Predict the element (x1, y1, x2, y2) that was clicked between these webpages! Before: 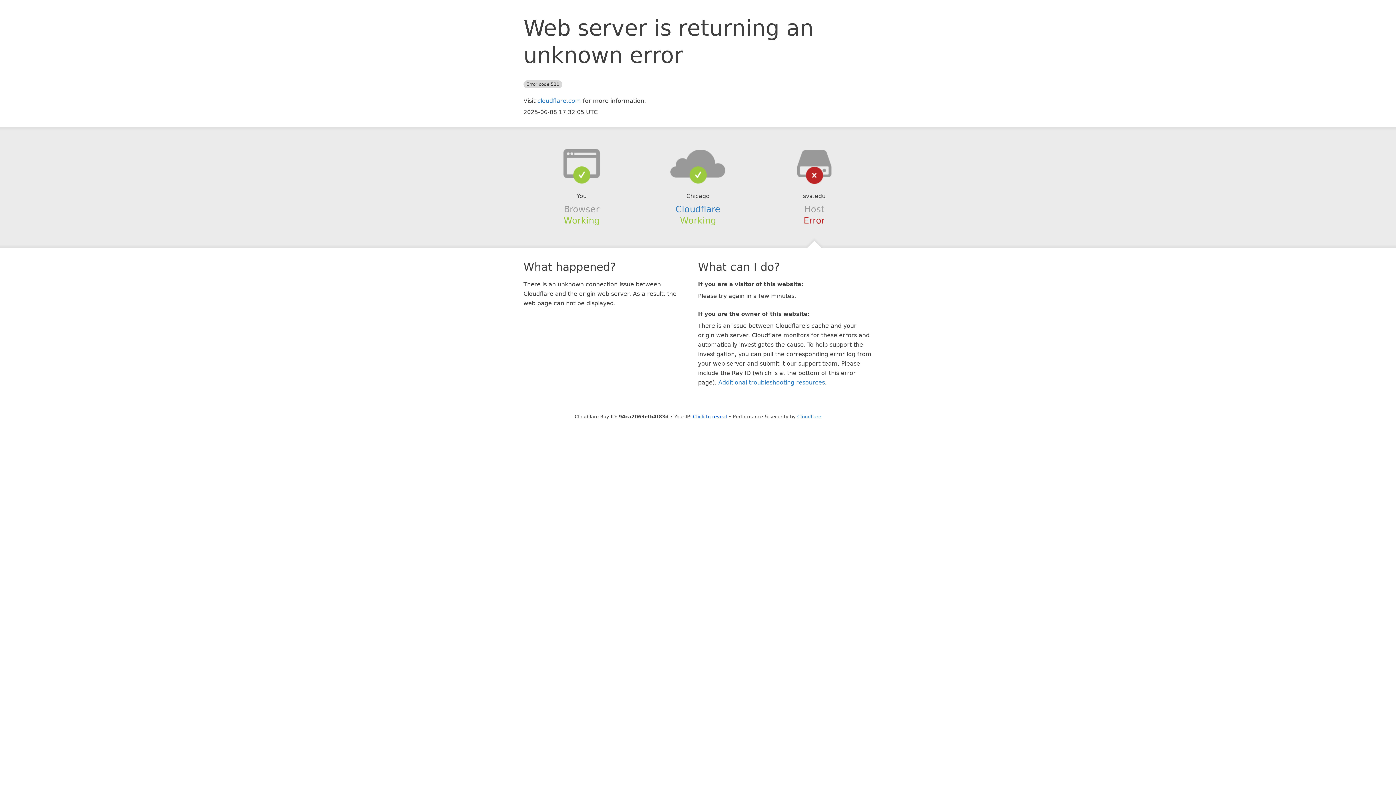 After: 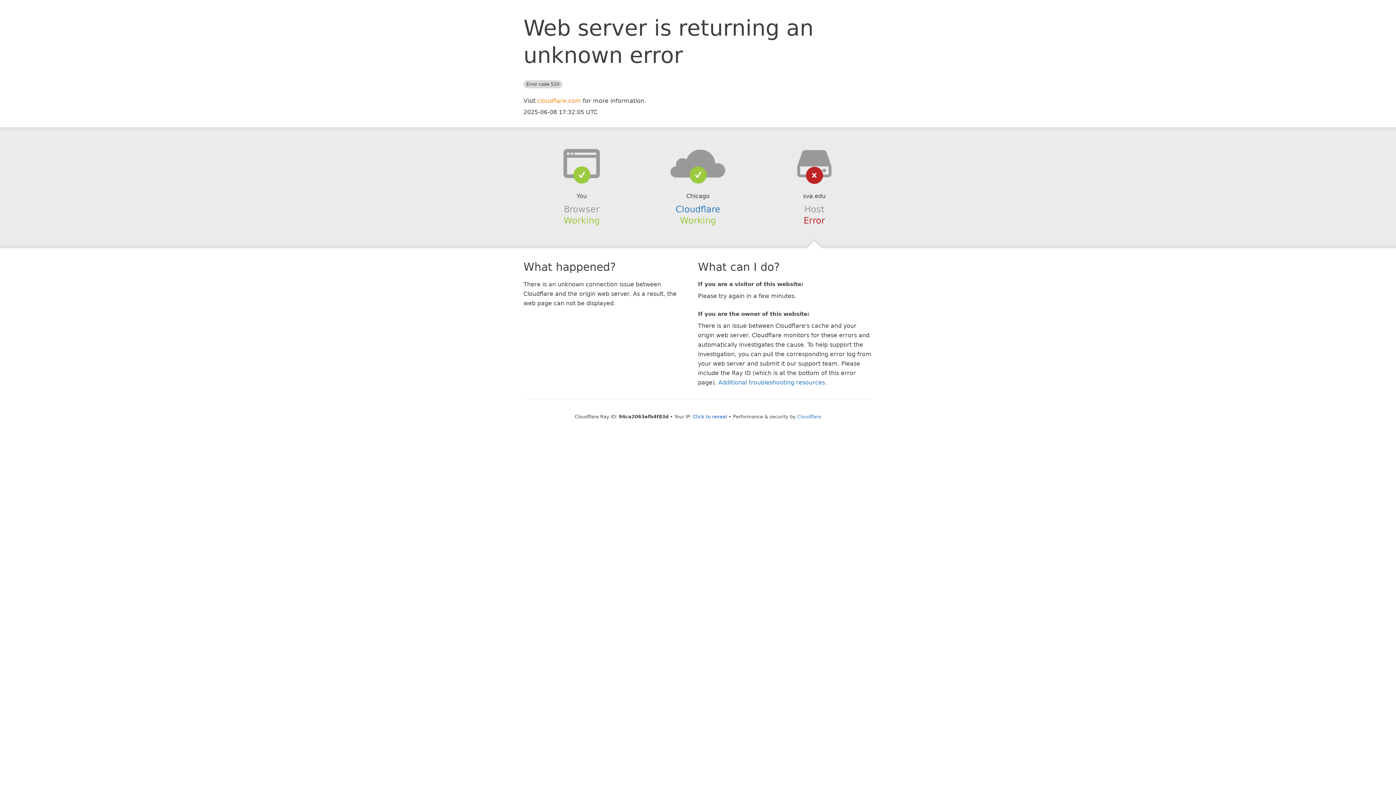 Action: bbox: (537, 97, 581, 104) label: cloudflare.com